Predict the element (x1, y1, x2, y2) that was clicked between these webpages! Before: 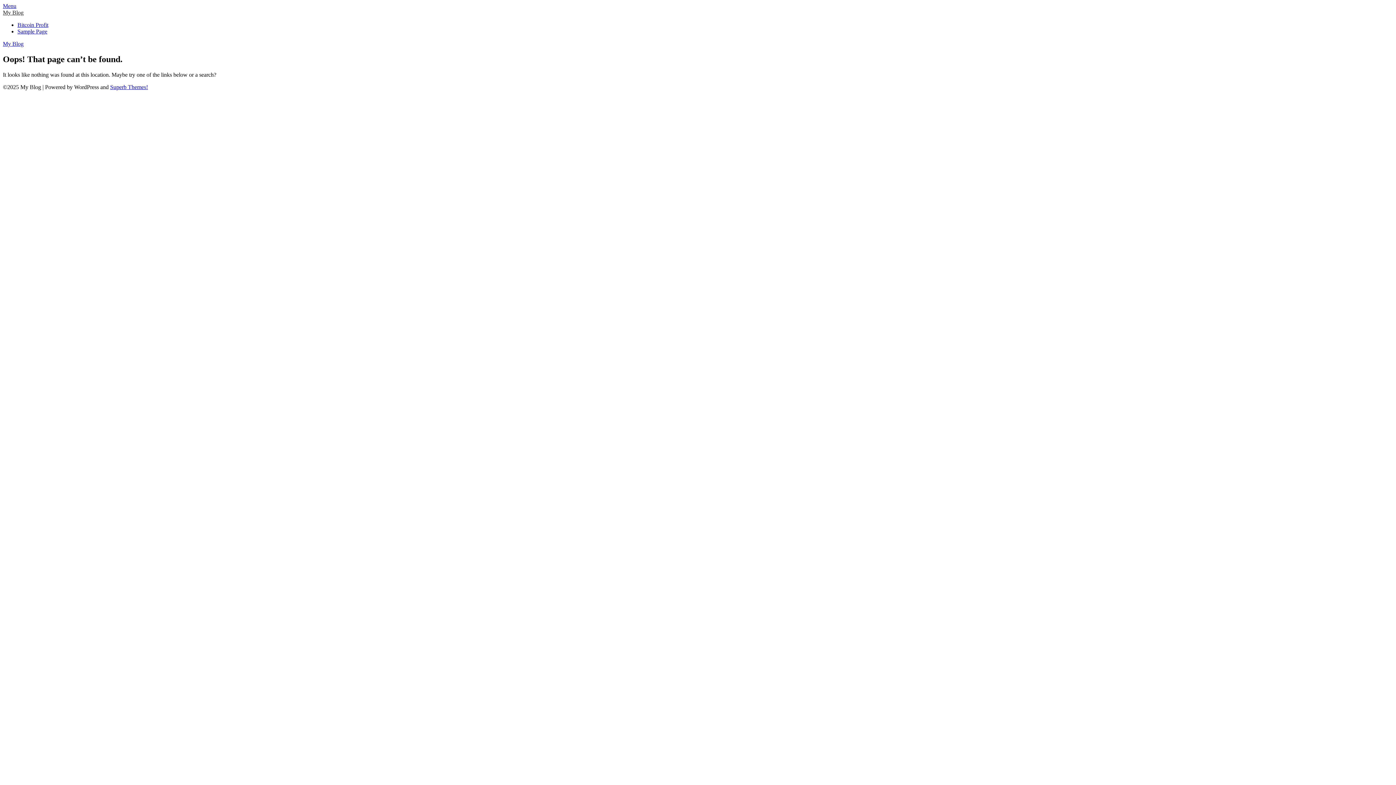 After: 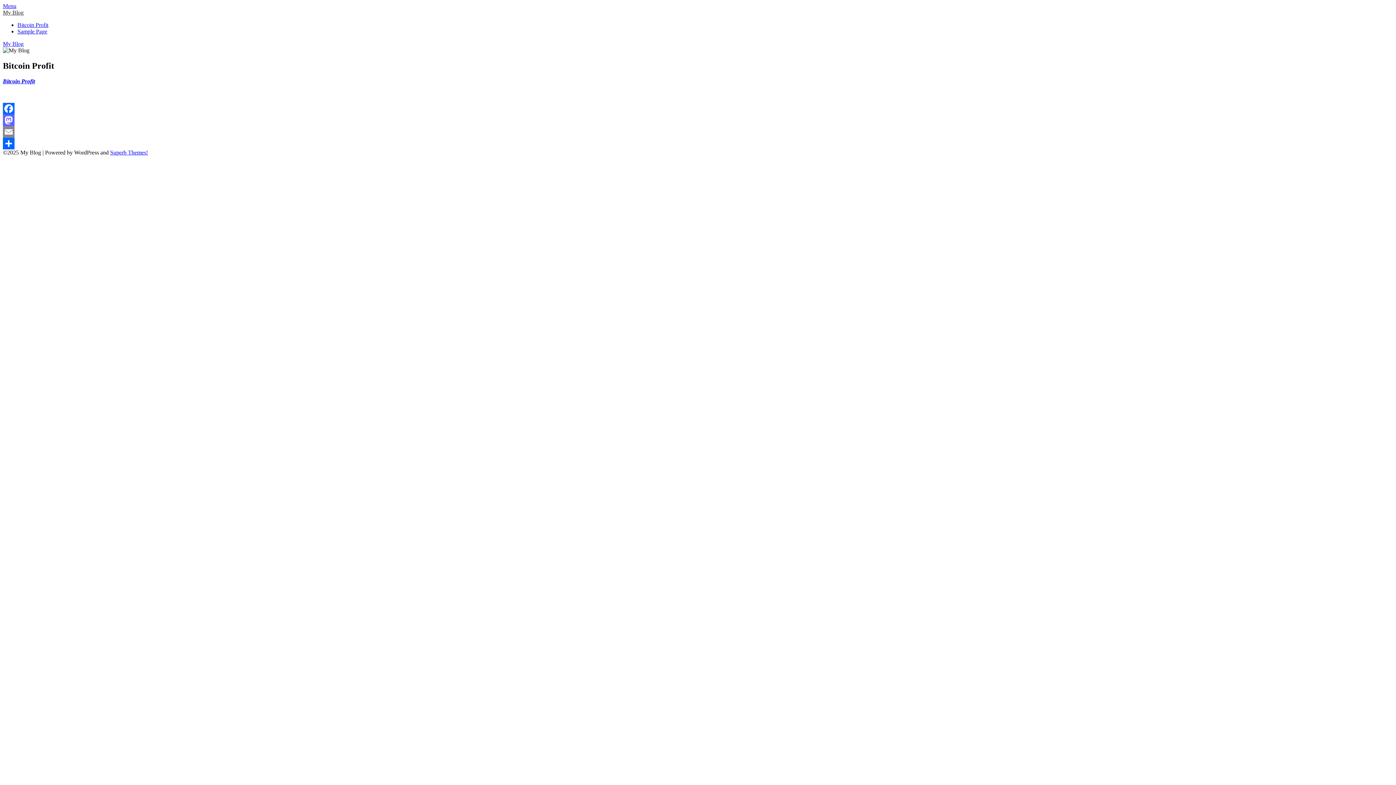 Action: label: My Blog bbox: (2, 9, 23, 15)